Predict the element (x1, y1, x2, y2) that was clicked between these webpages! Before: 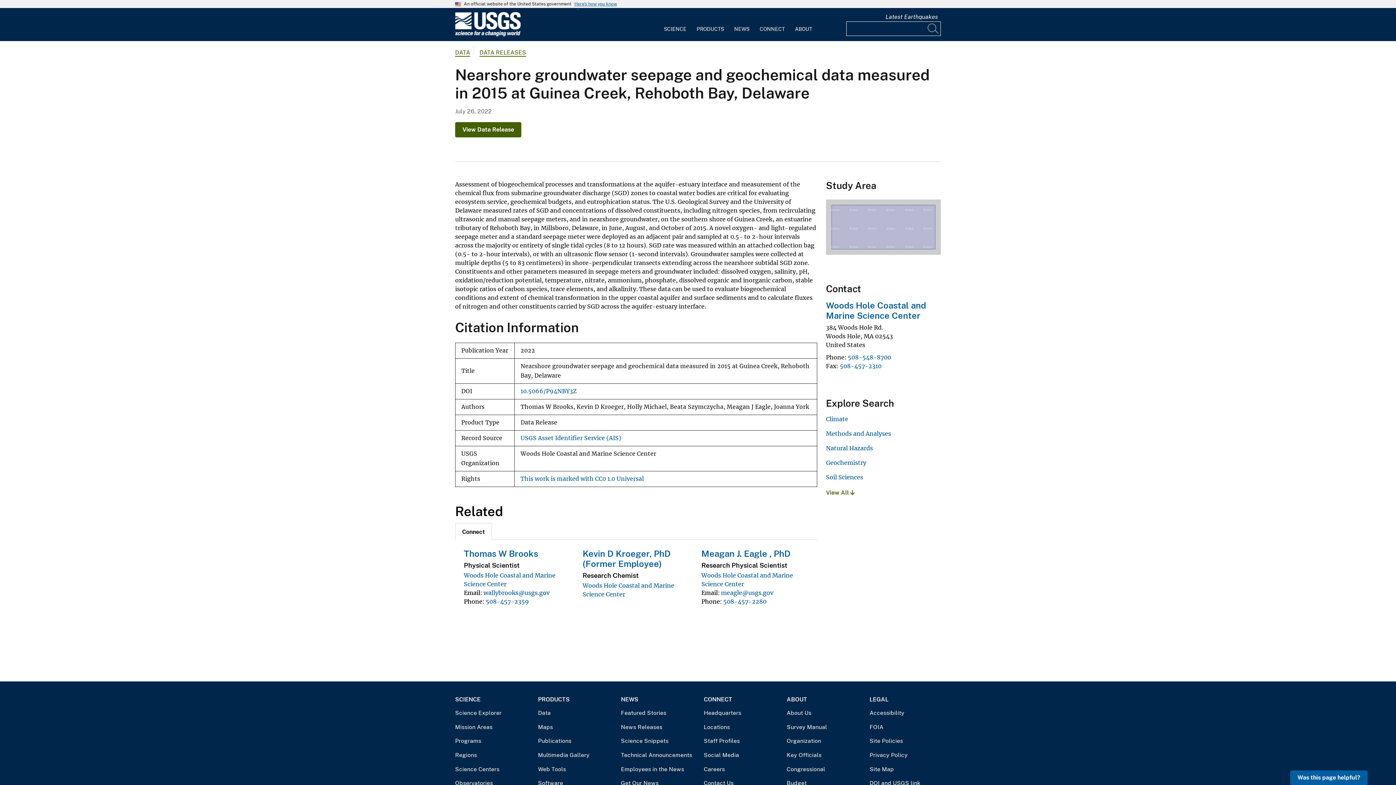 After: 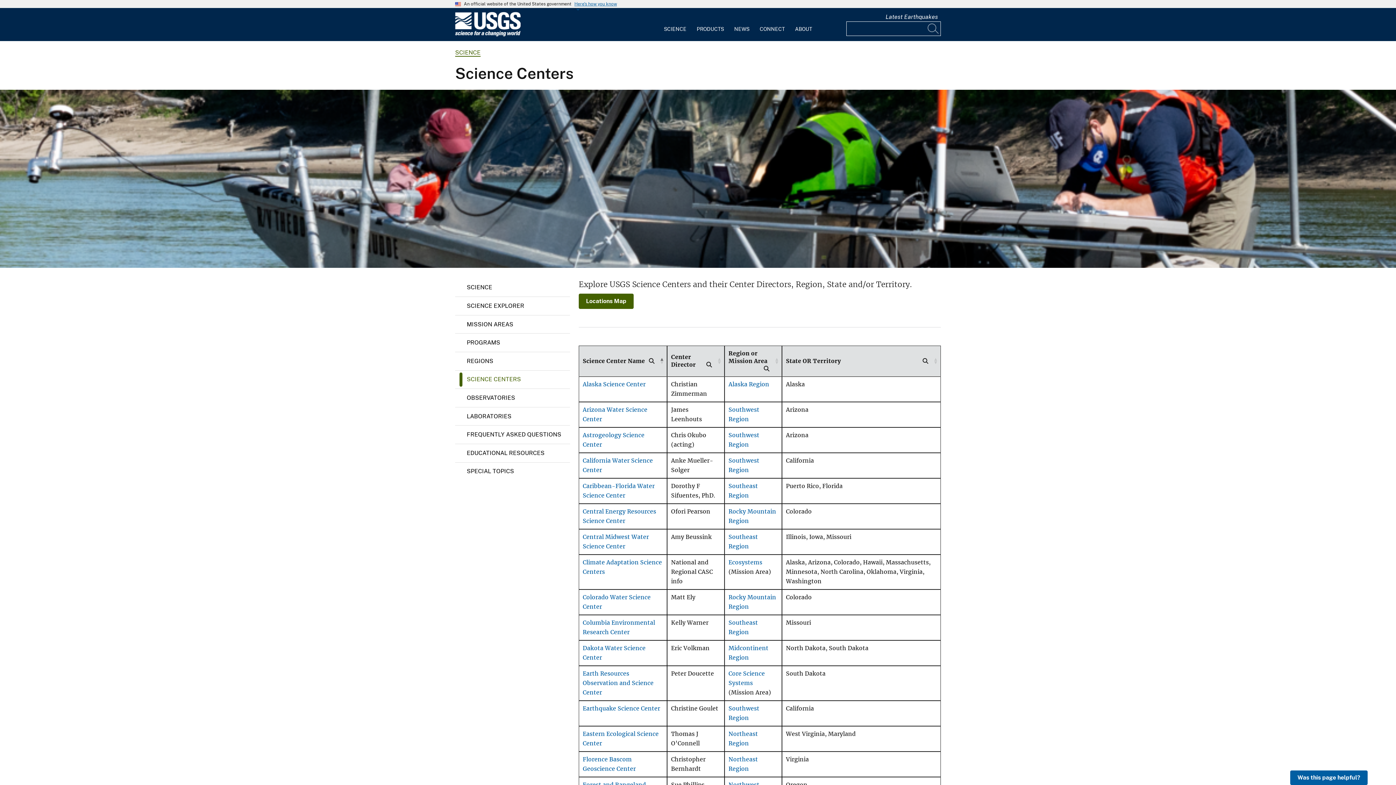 Action: bbox: (455, 765, 526, 773) label: Science Centers